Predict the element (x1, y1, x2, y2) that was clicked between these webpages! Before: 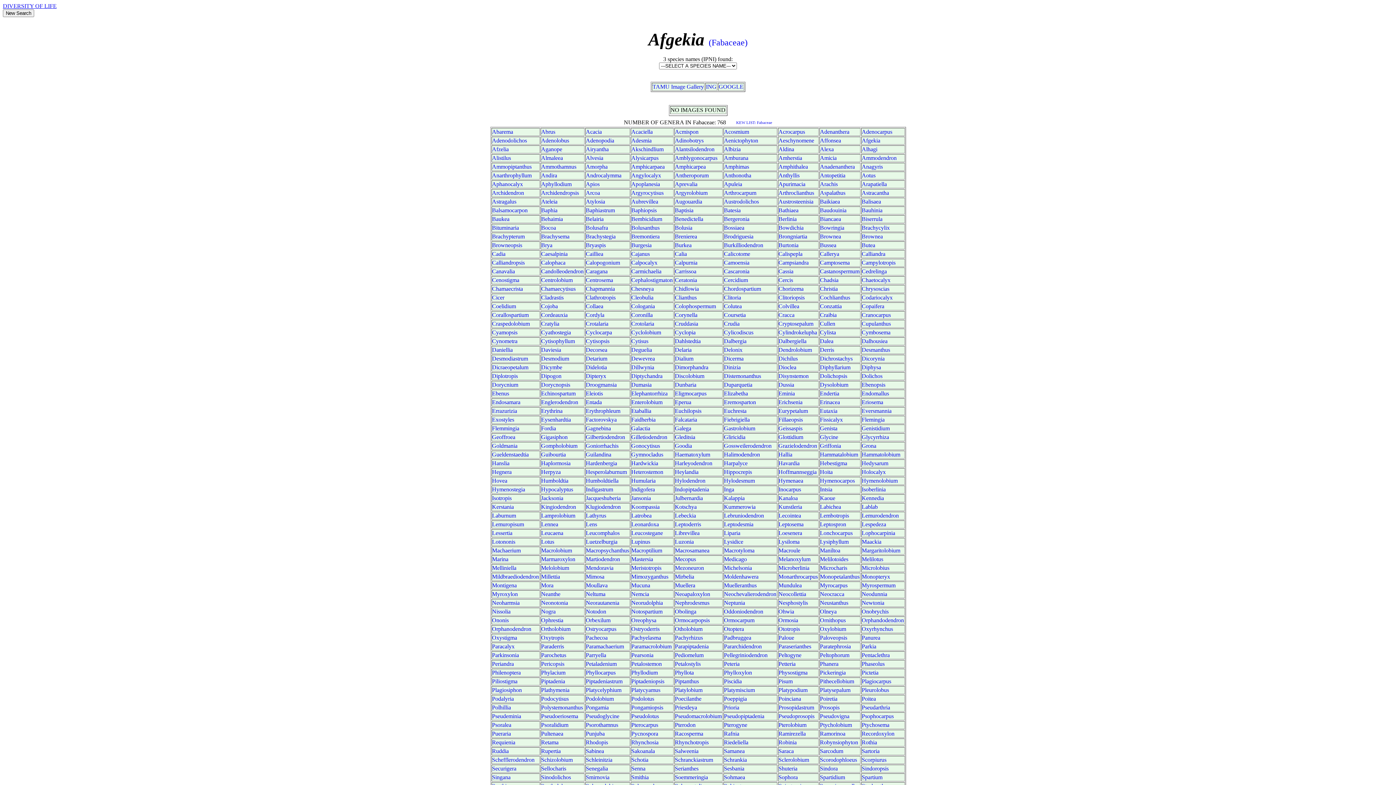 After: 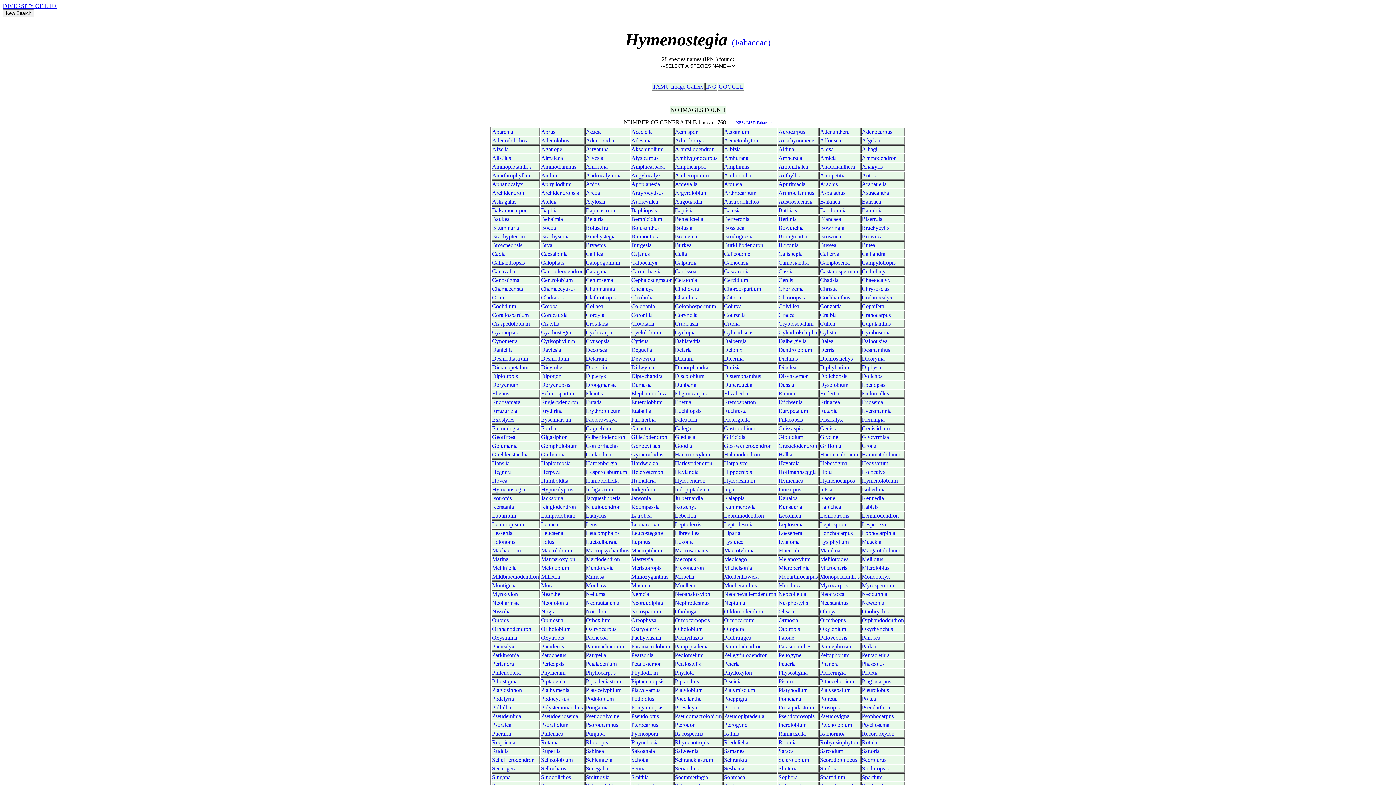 Action: label: Hymenostegia bbox: (492, 486, 525, 492)